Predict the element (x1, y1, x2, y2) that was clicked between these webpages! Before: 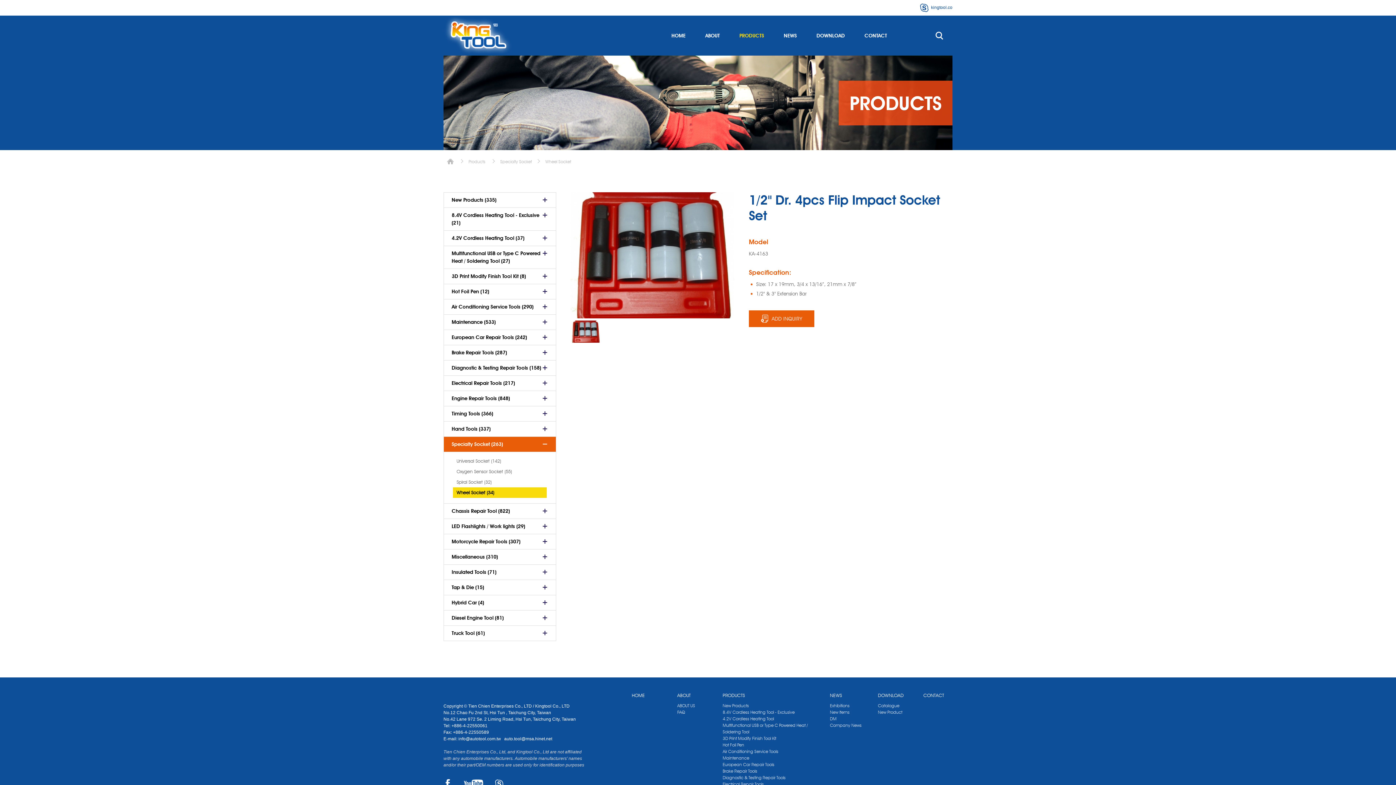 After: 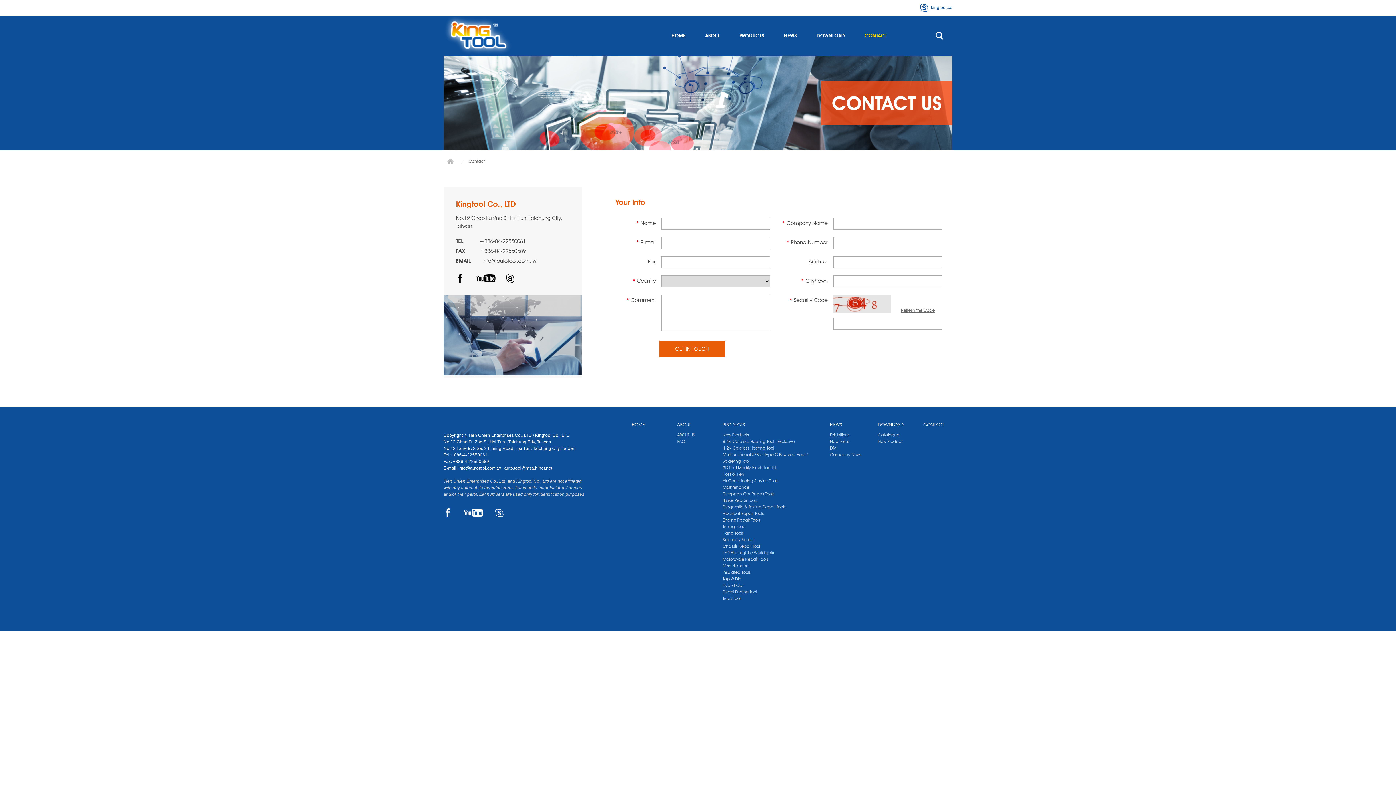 Action: label: CONTACT bbox: (864, 26, 887, 44)